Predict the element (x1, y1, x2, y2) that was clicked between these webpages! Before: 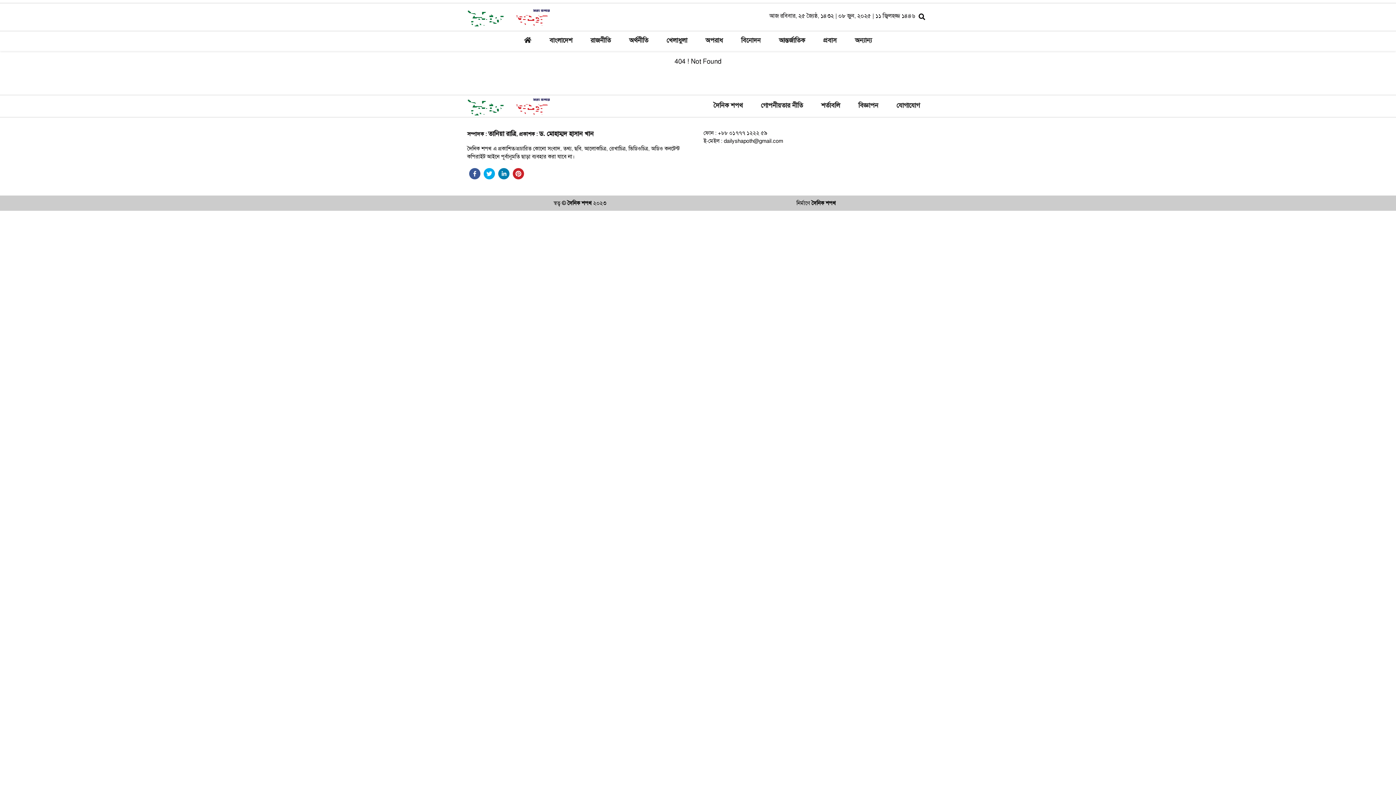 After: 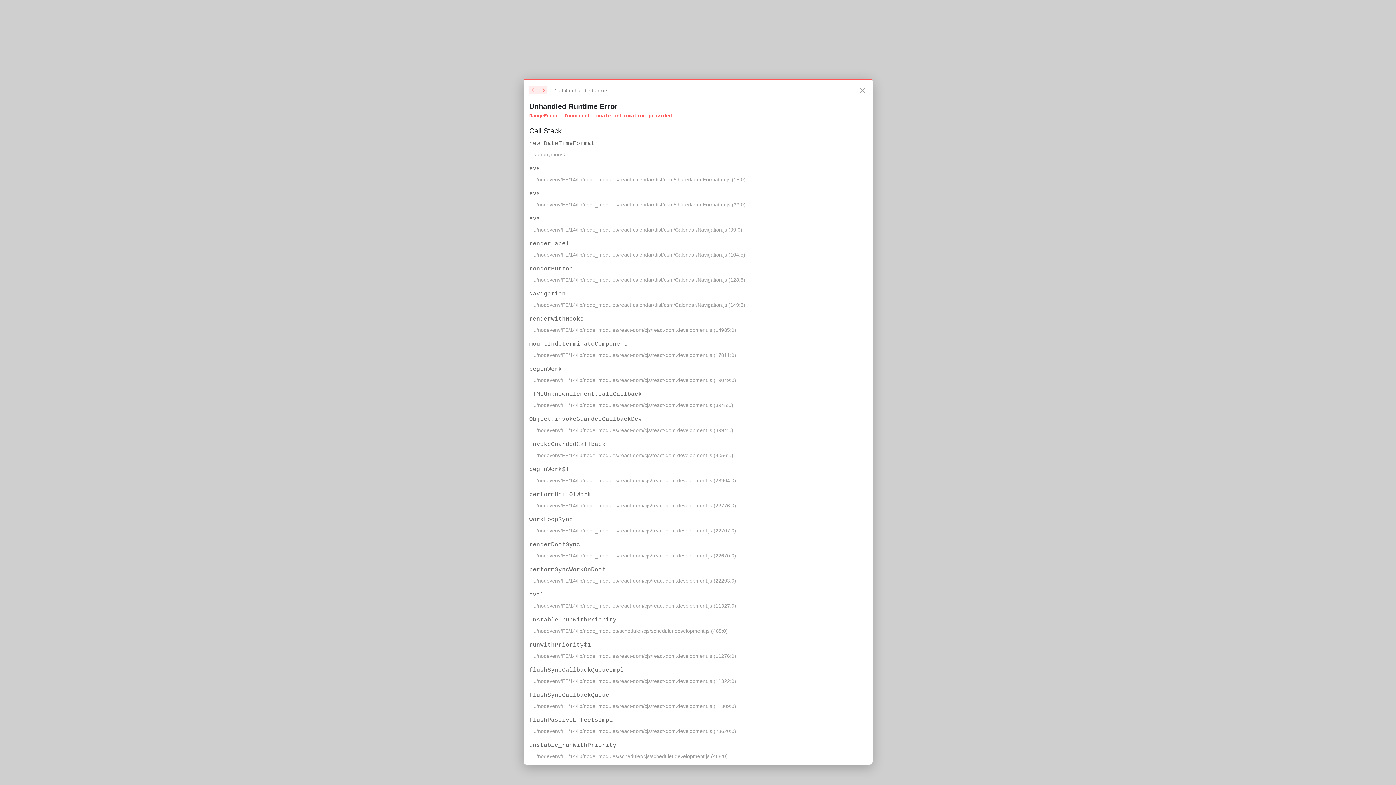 Action: label: খেলাধুলা bbox: (657, 31, 696, 50)